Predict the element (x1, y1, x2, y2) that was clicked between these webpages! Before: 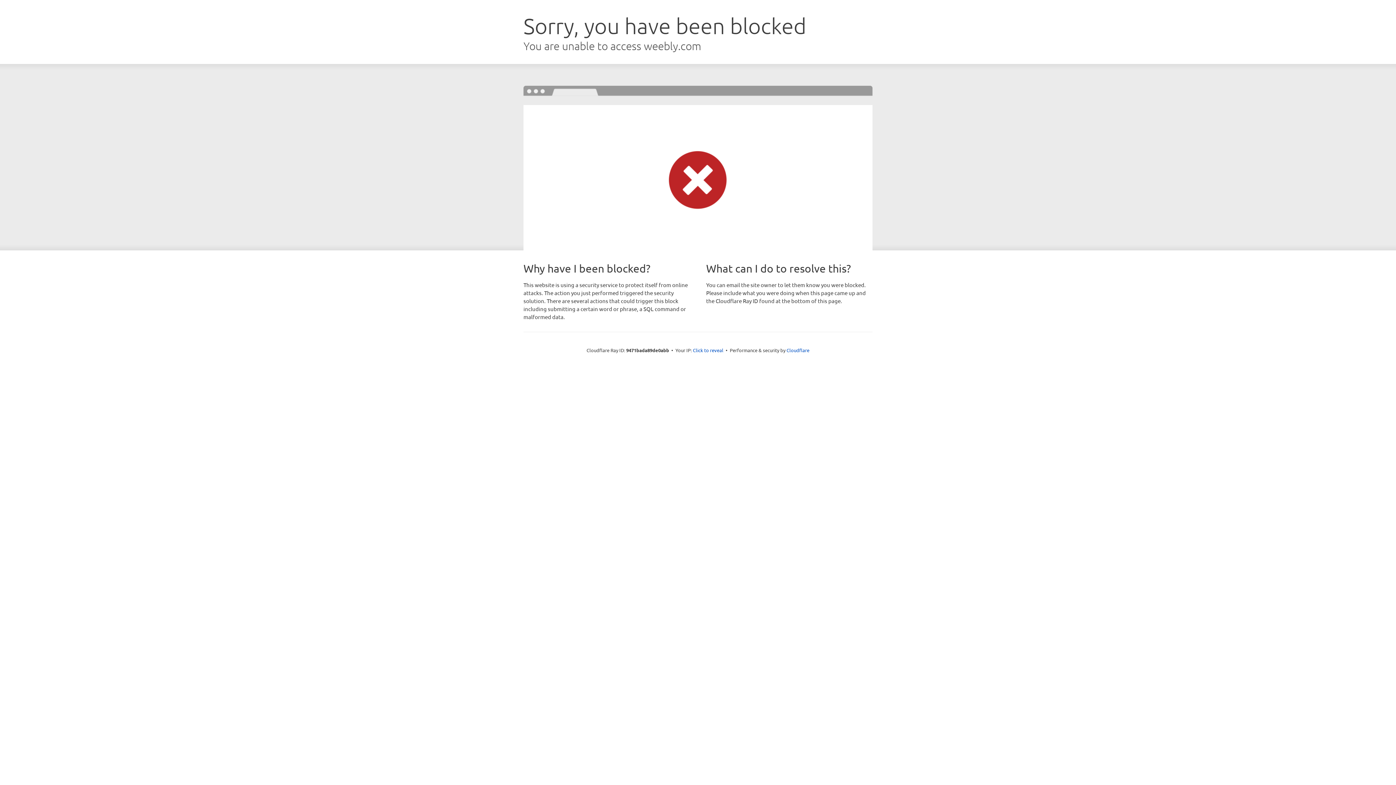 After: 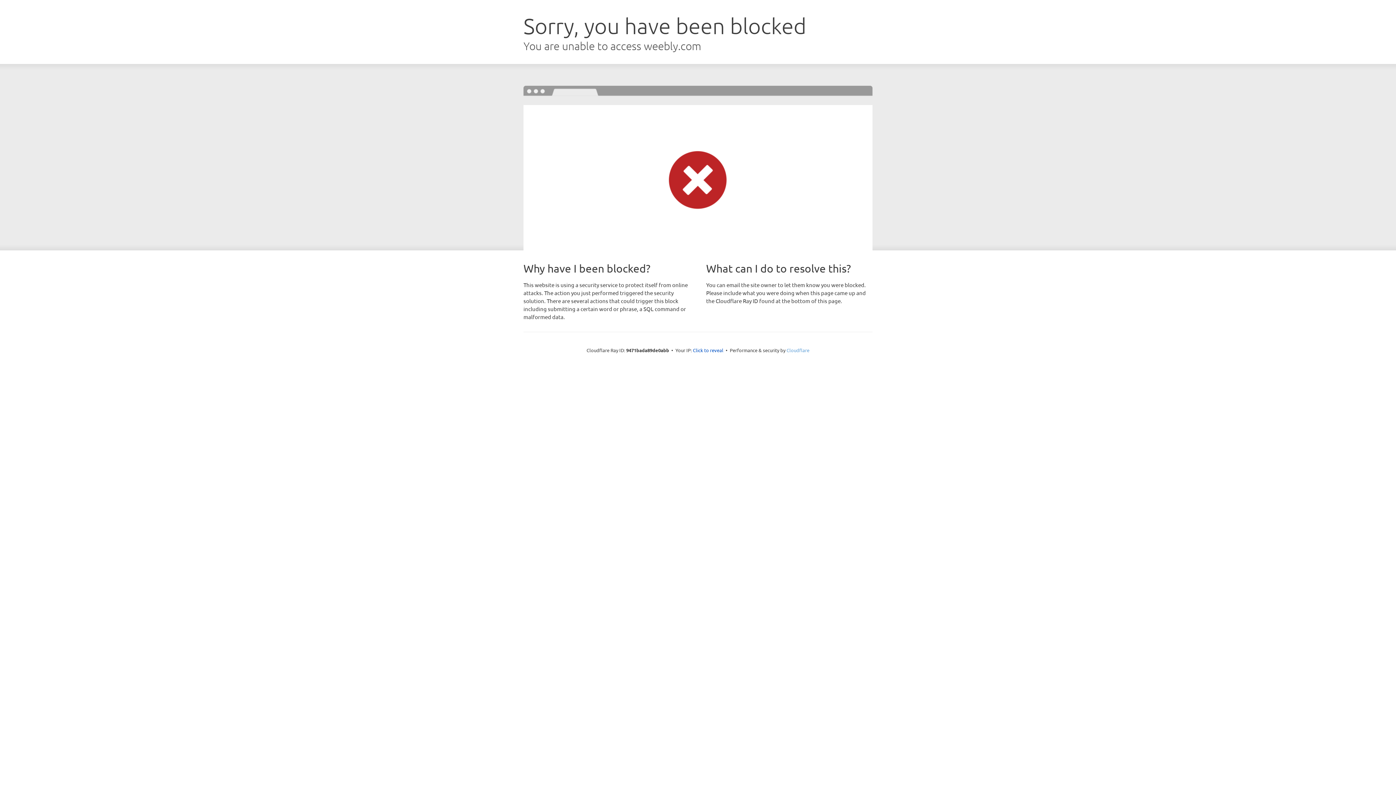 Action: label: Cloudflare bbox: (786, 347, 809, 353)